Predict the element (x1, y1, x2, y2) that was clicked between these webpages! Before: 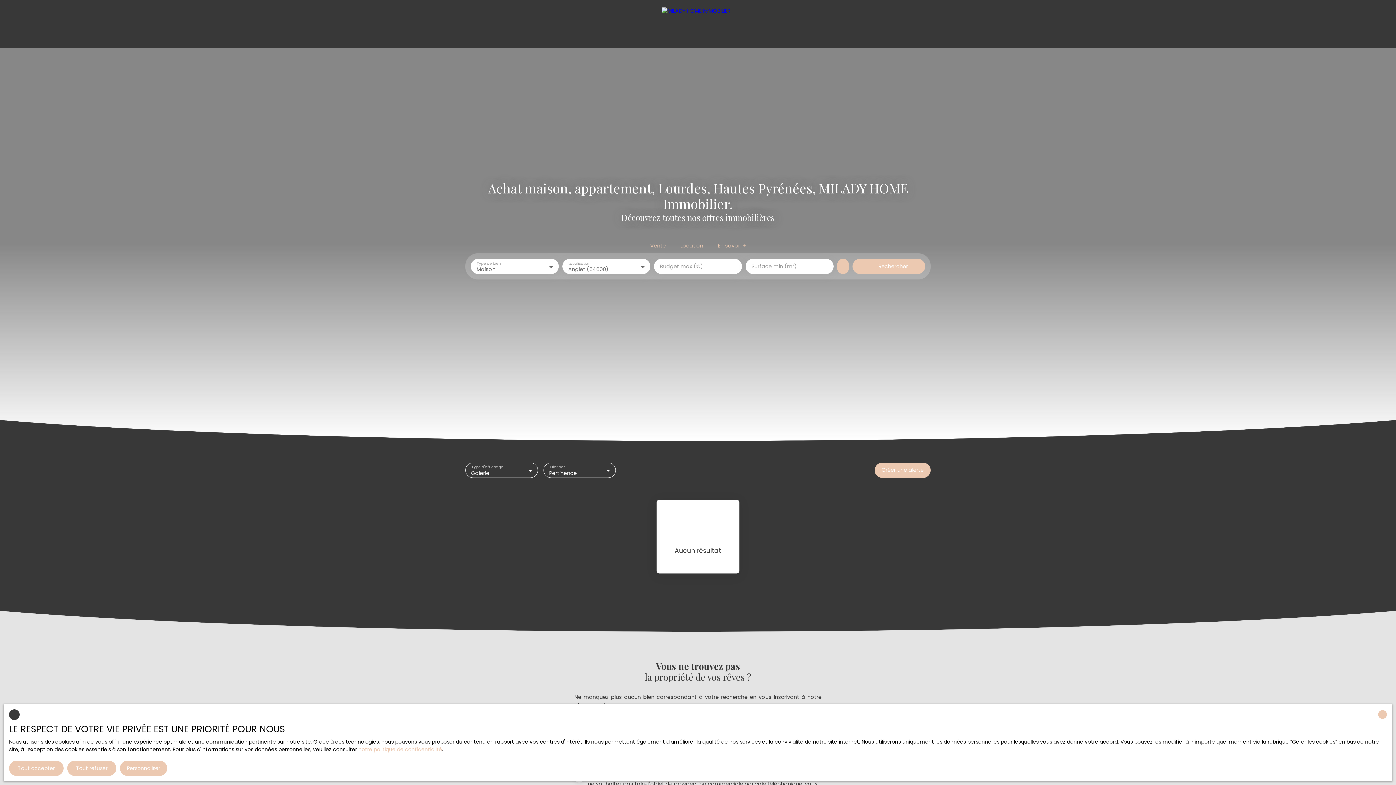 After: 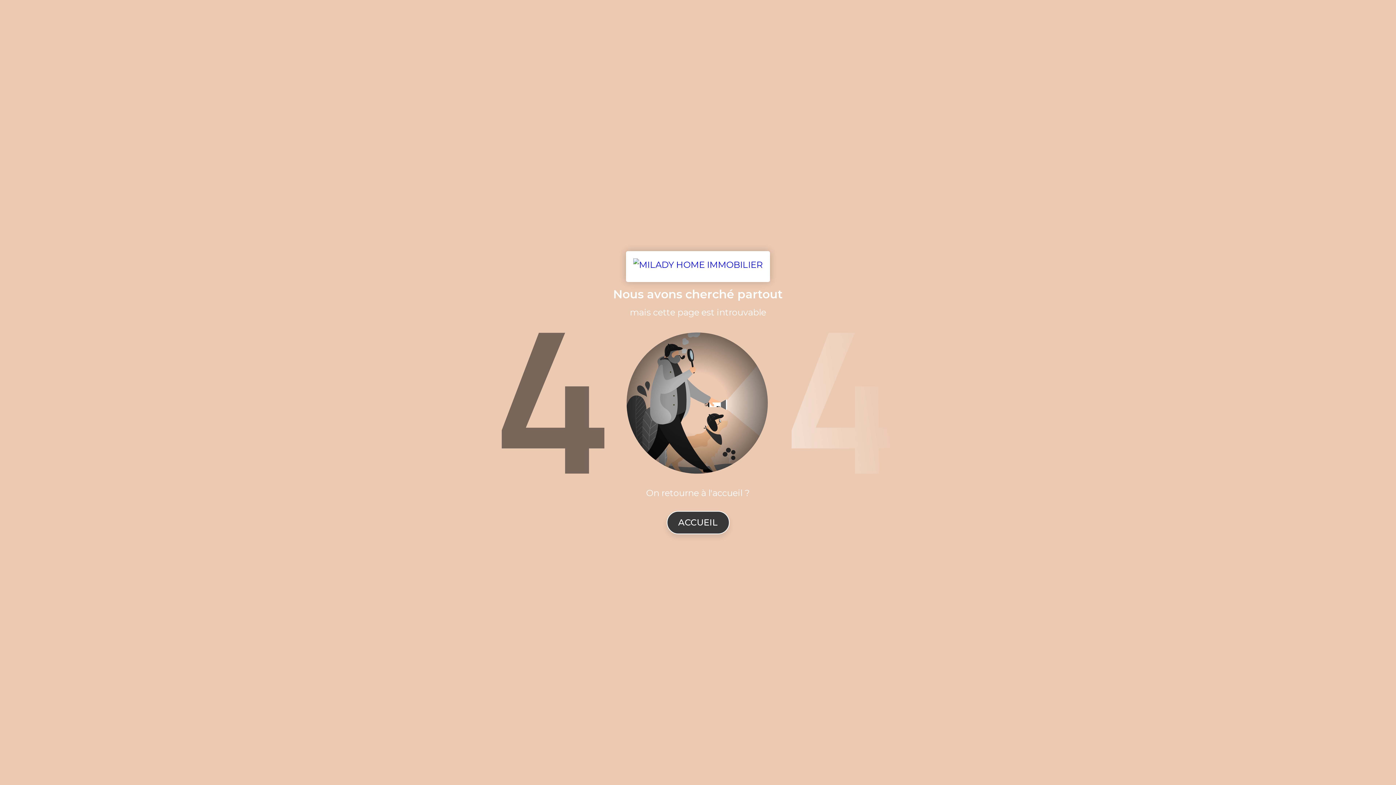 Action: label: En savoir + bbox: (718, 242, 746, 249)